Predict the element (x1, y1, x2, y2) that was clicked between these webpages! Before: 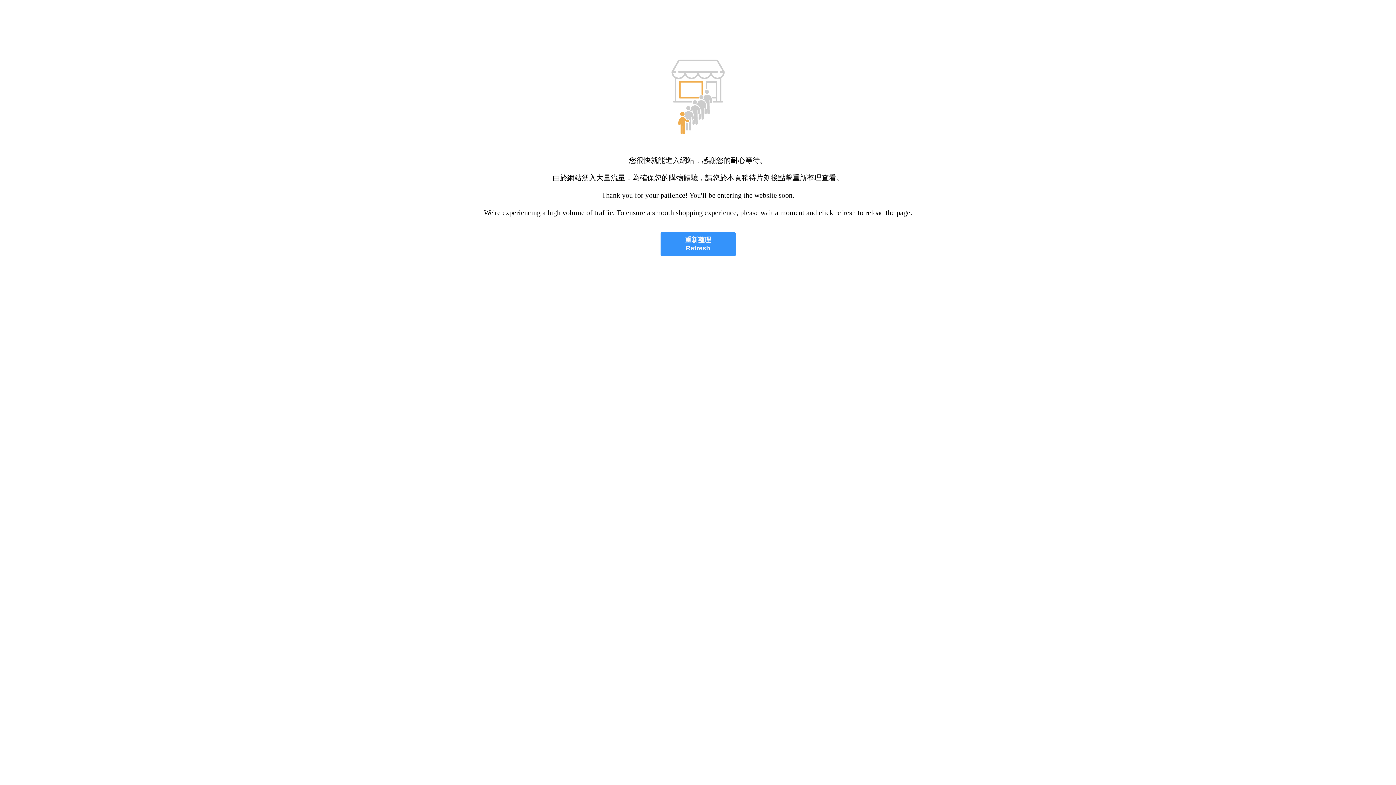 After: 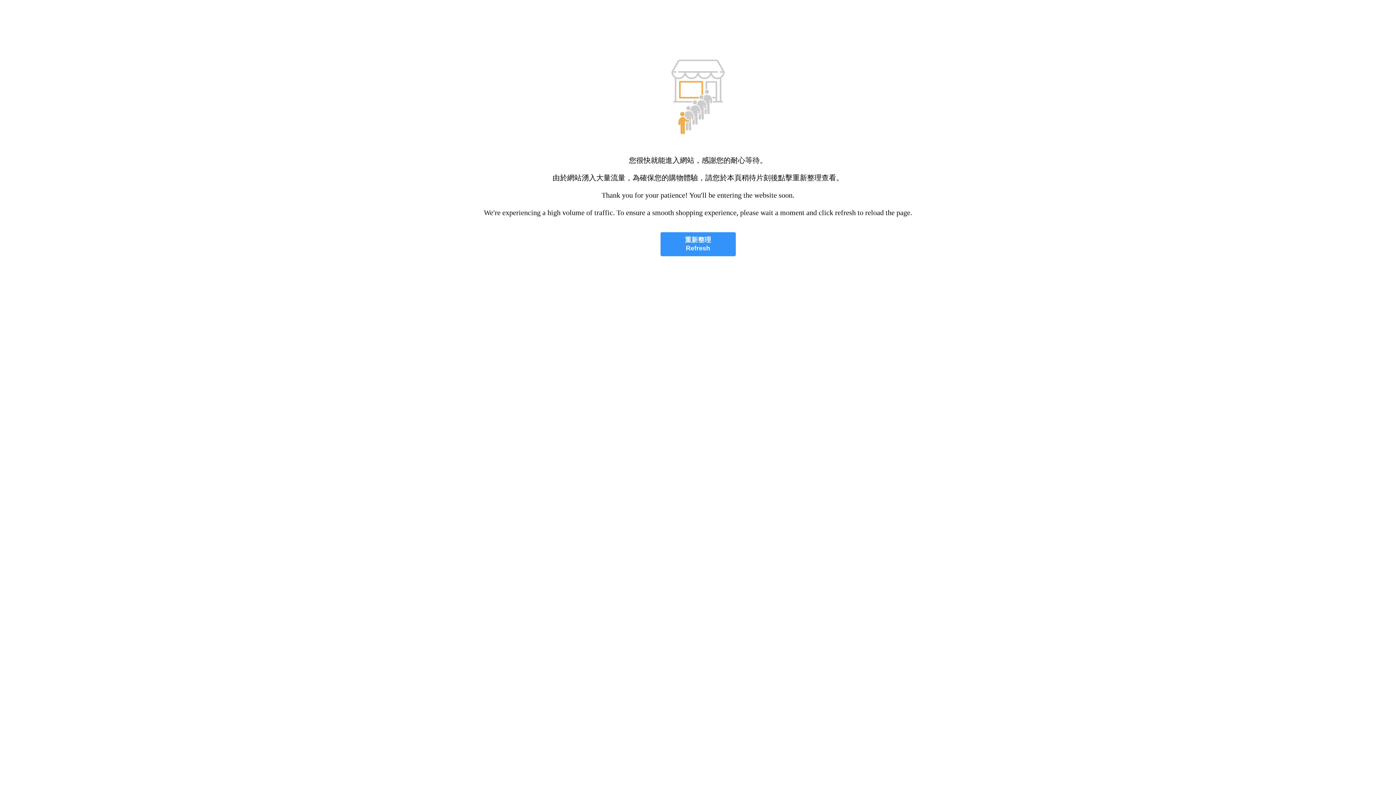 Action: bbox: (660, 232, 735, 256) label: 重新整理
Refresh